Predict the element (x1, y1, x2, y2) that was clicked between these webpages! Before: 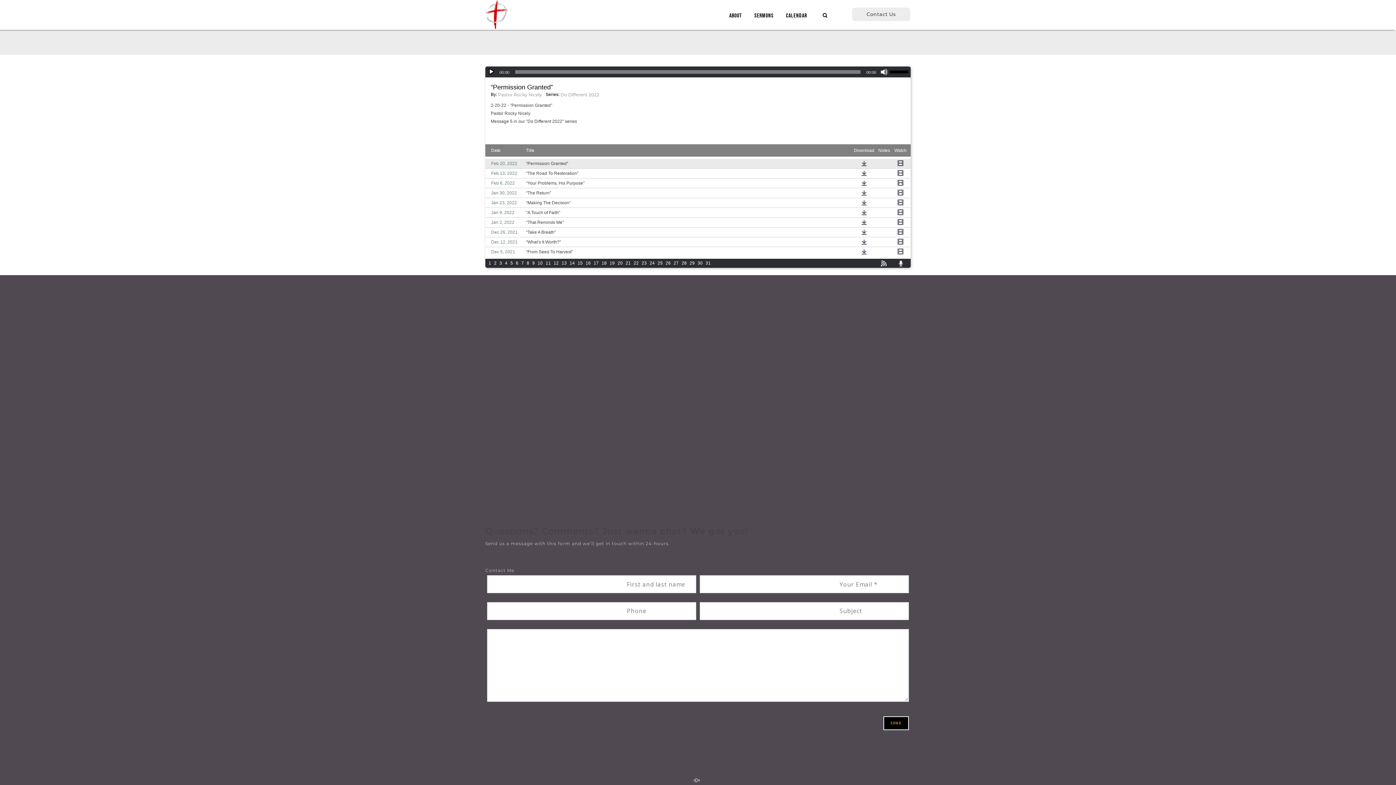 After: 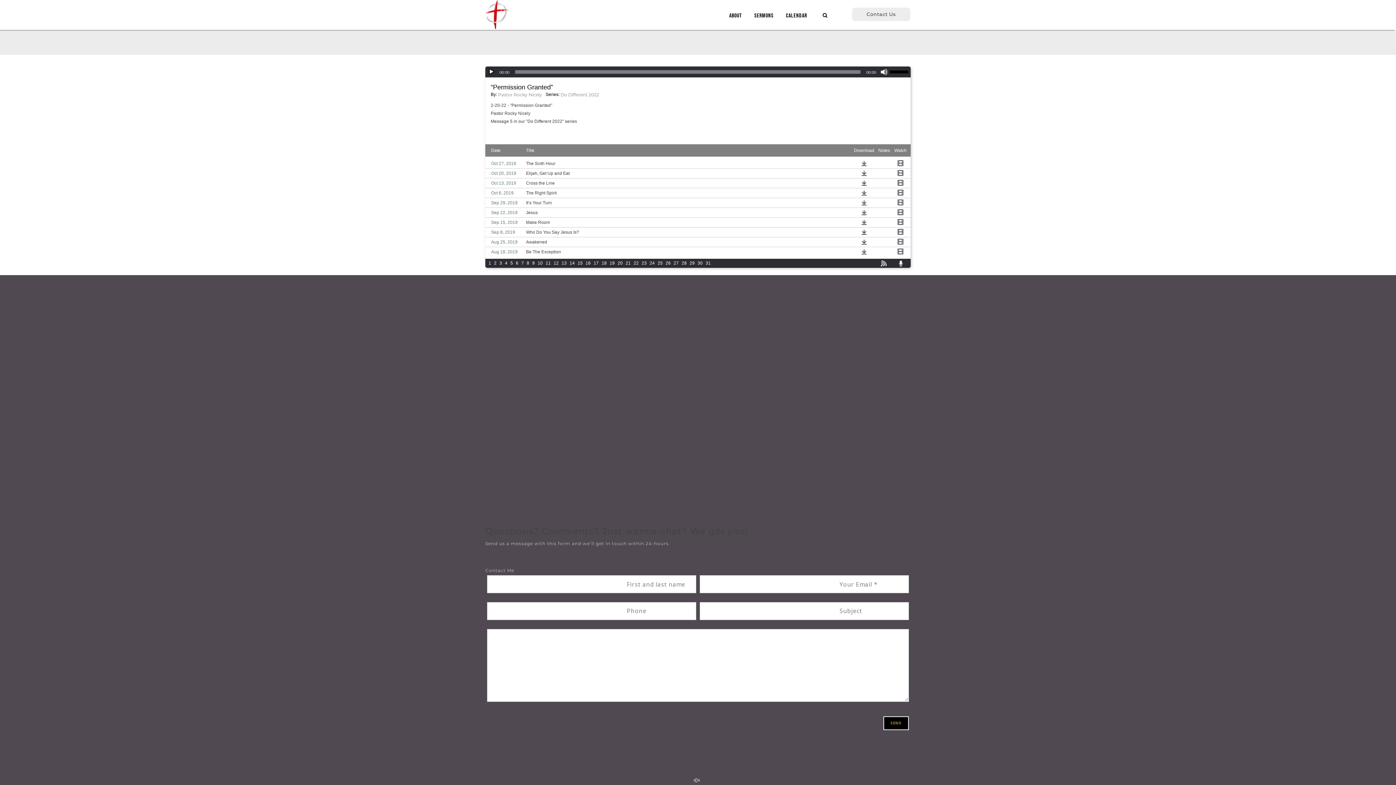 Action: label: 23 bbox: (641, 260, 647, 265)